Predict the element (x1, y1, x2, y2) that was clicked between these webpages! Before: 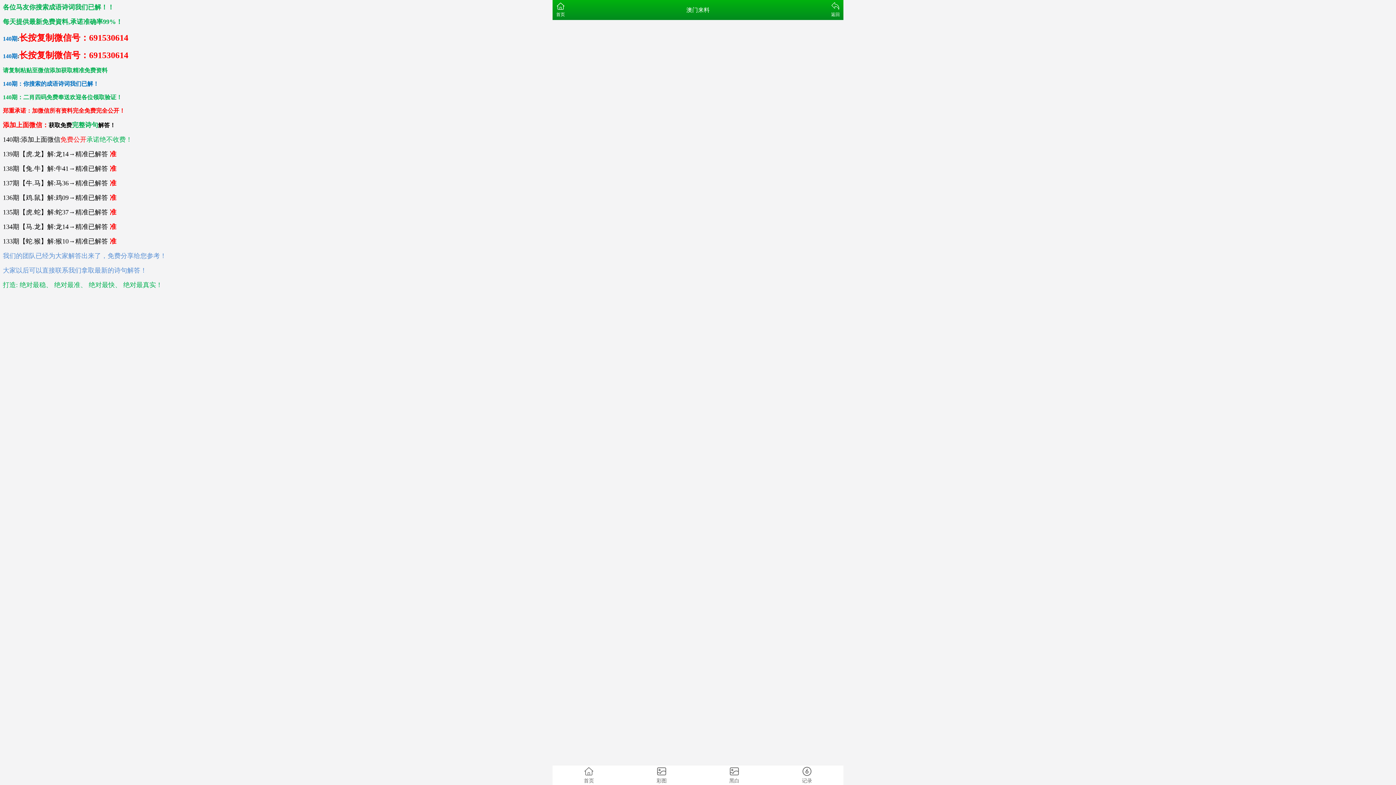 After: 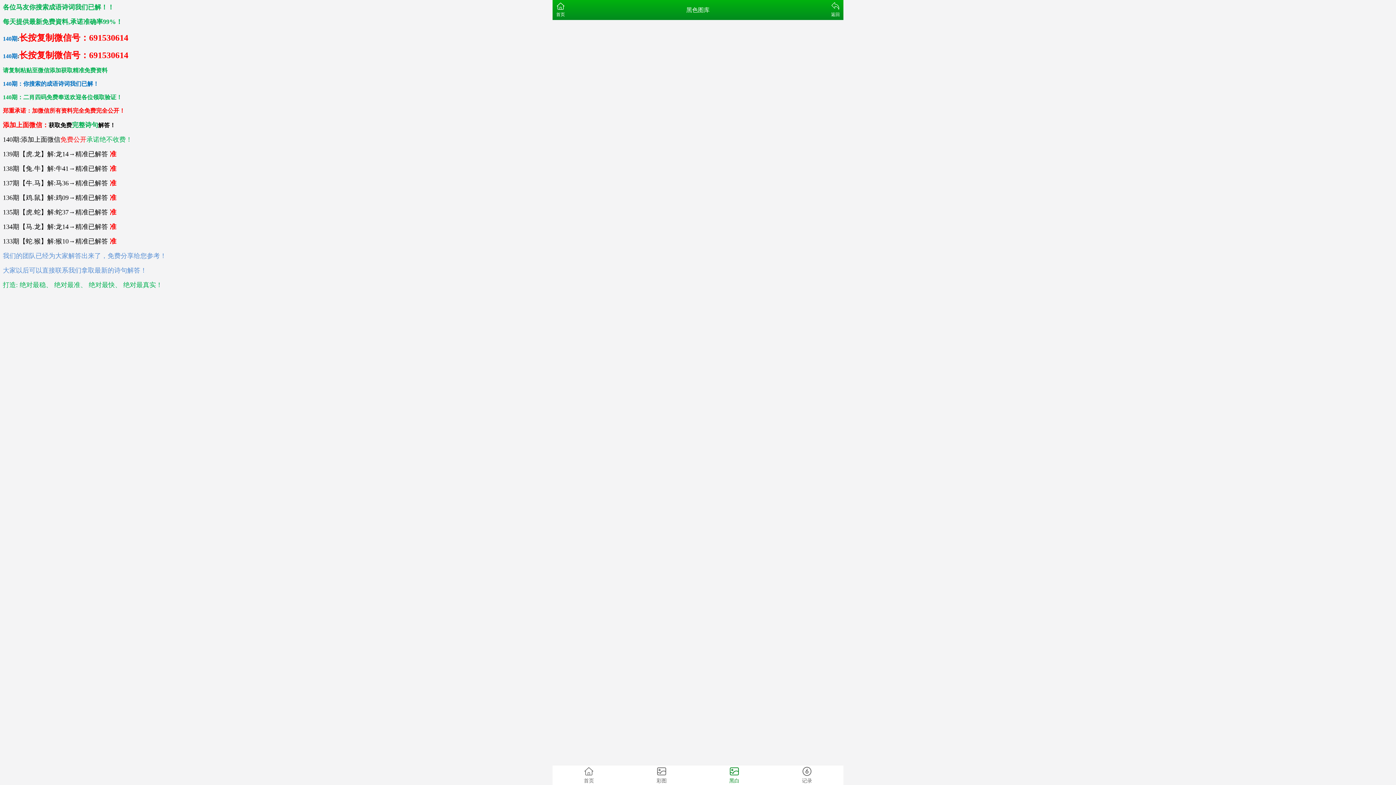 Action: label: 黑白 bbox: (698, 765, 770, 785)